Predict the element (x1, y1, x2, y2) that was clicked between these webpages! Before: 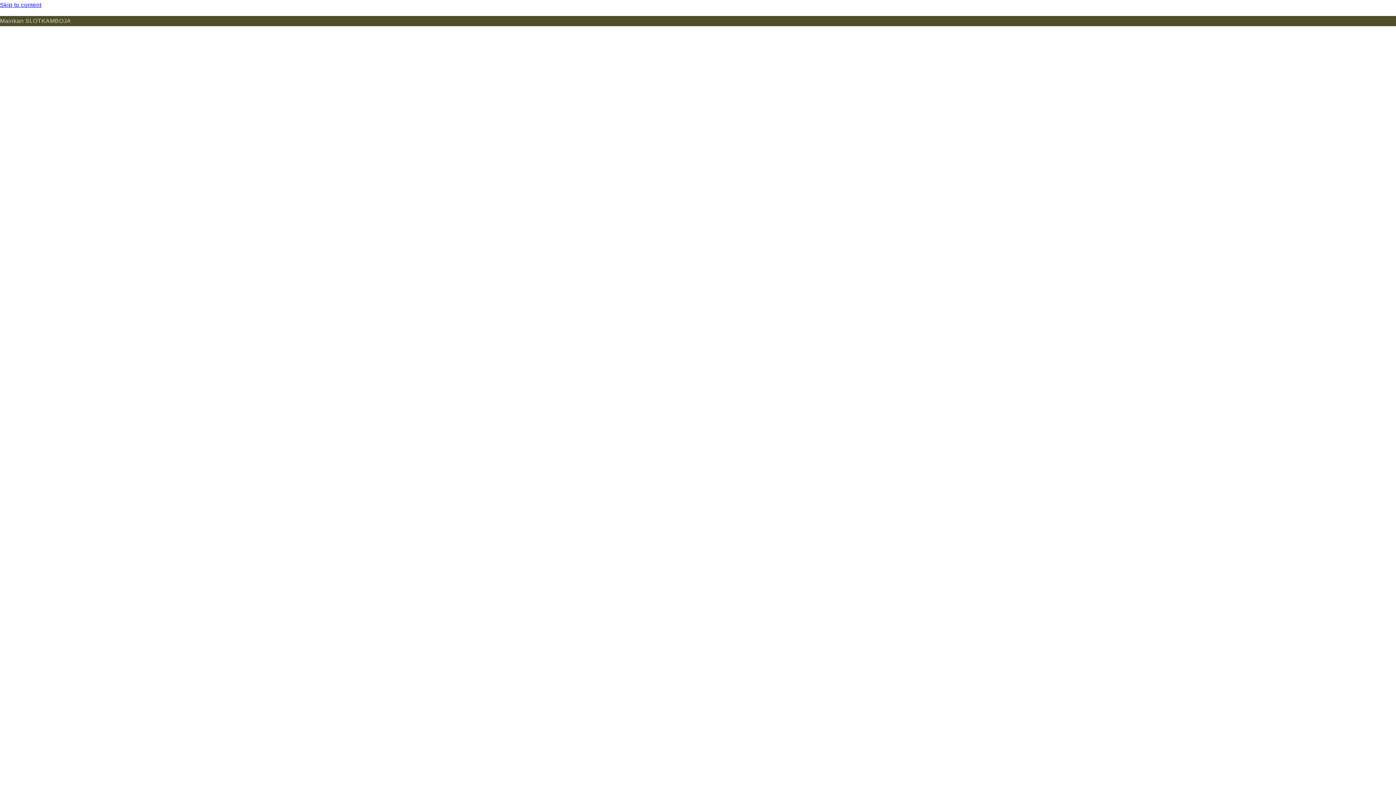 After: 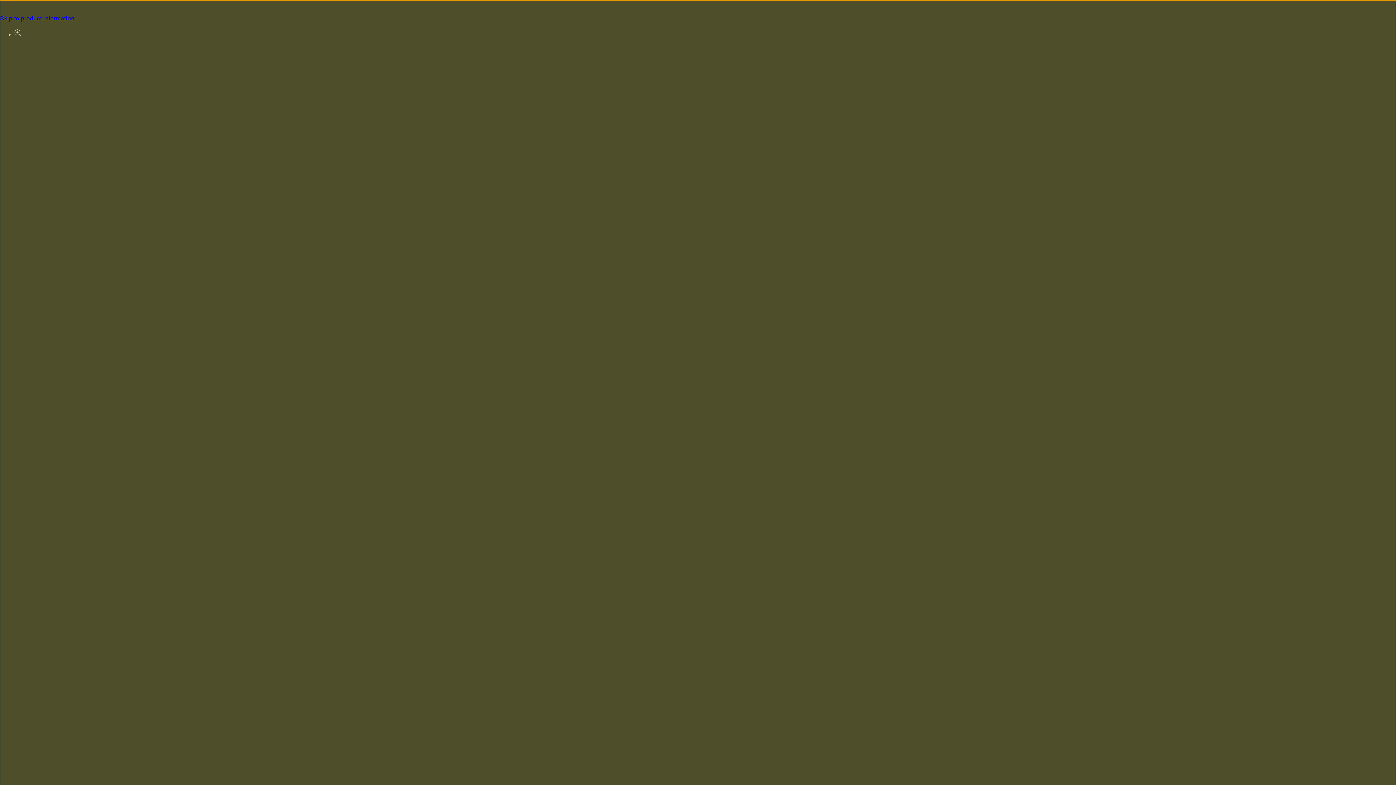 Action: bbox: (0, 0, 1396, 10) label: Skip to content